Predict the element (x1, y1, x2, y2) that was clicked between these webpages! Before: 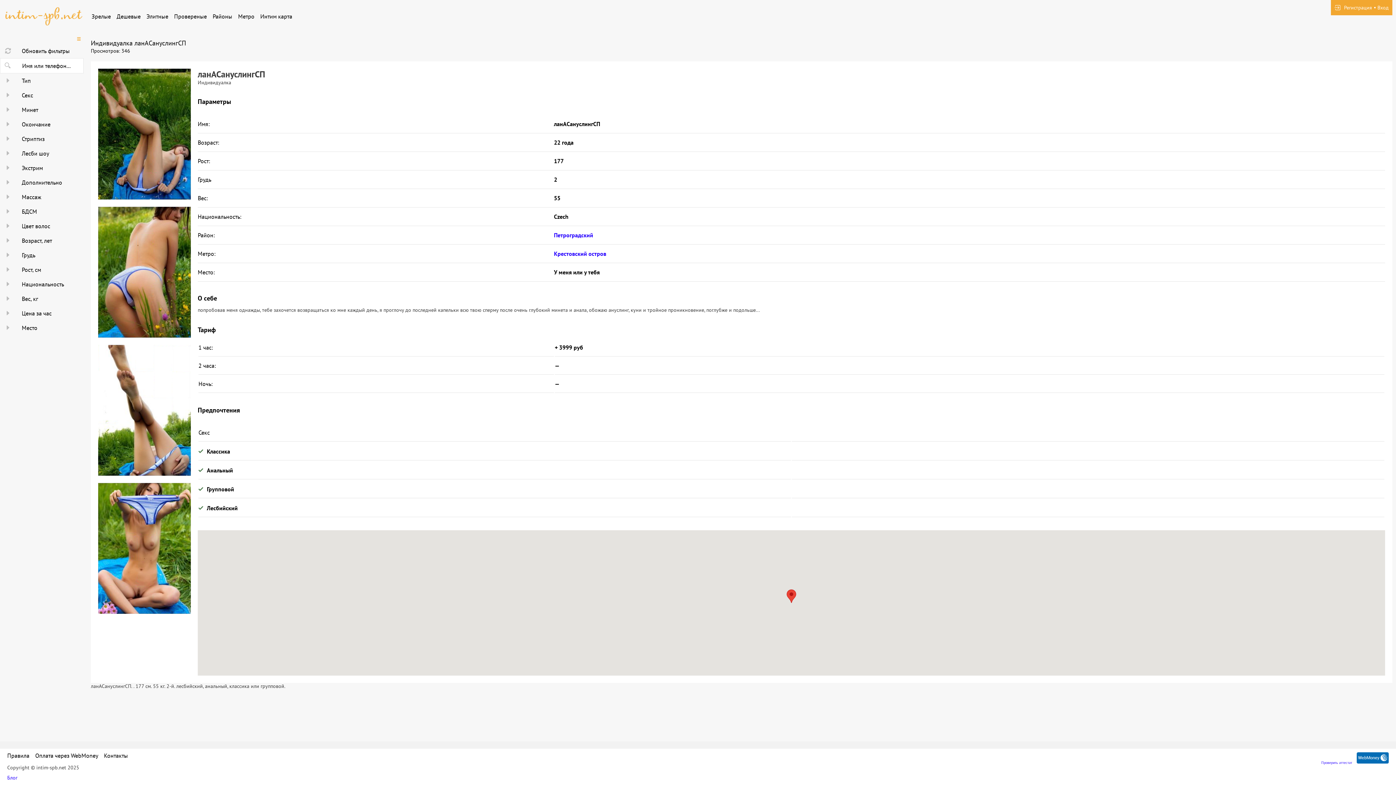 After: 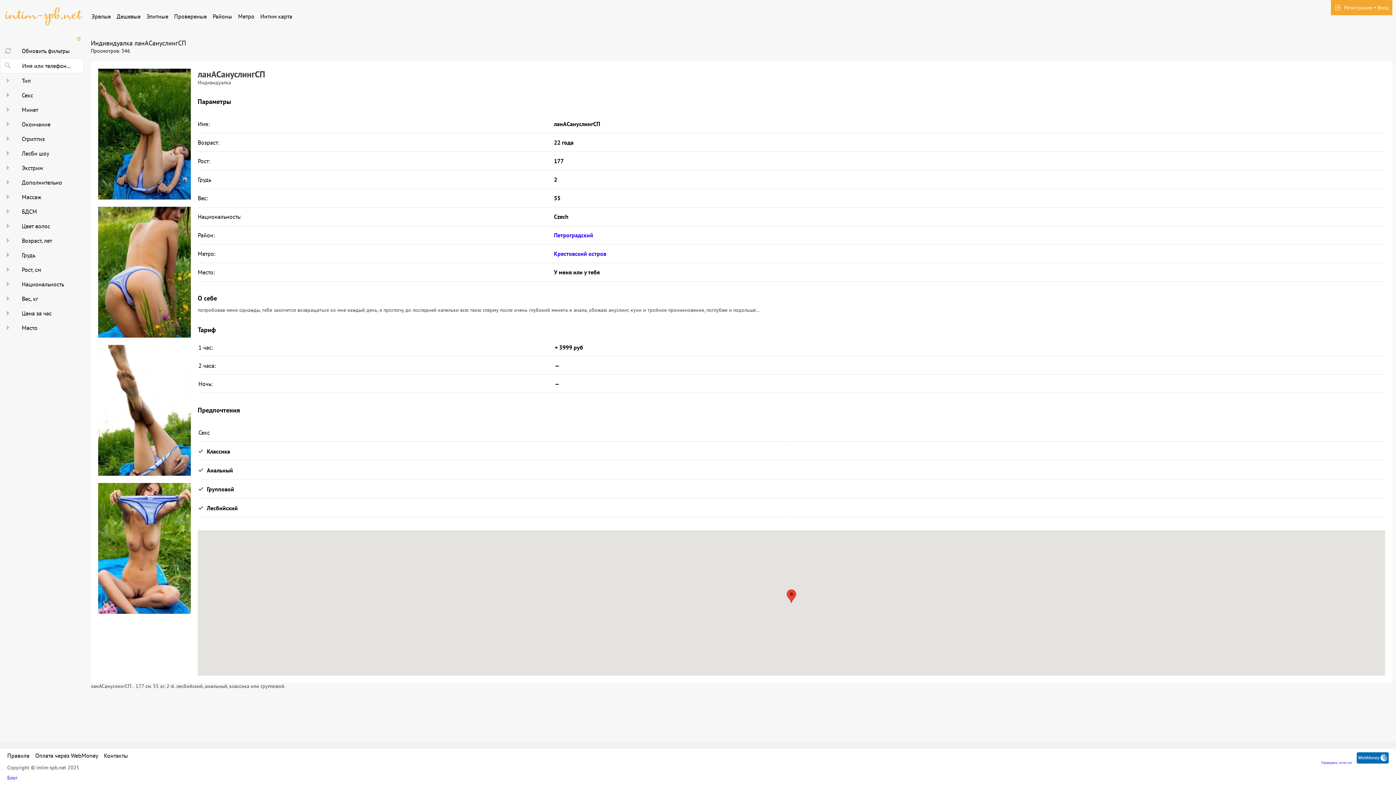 Action: bbox: (98, 68, 190, 199)